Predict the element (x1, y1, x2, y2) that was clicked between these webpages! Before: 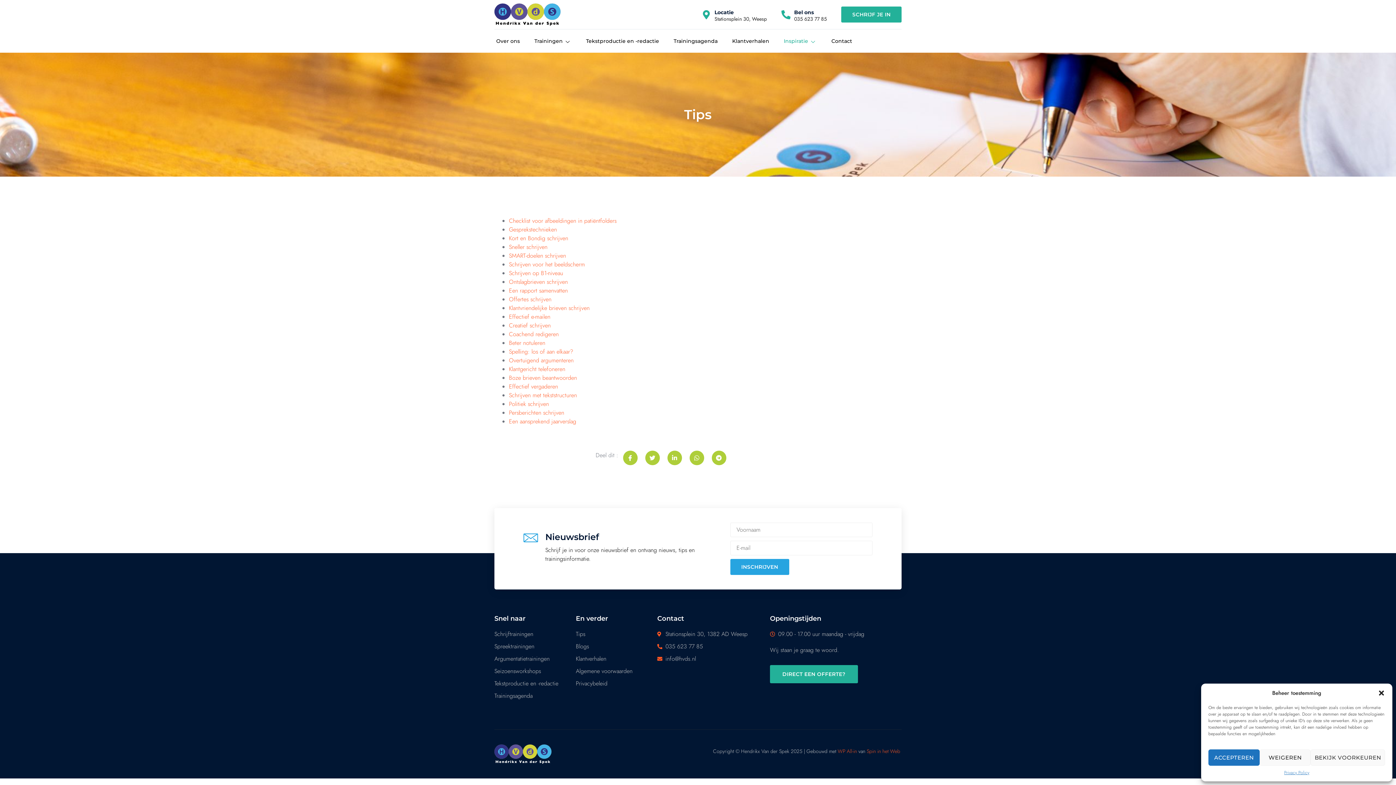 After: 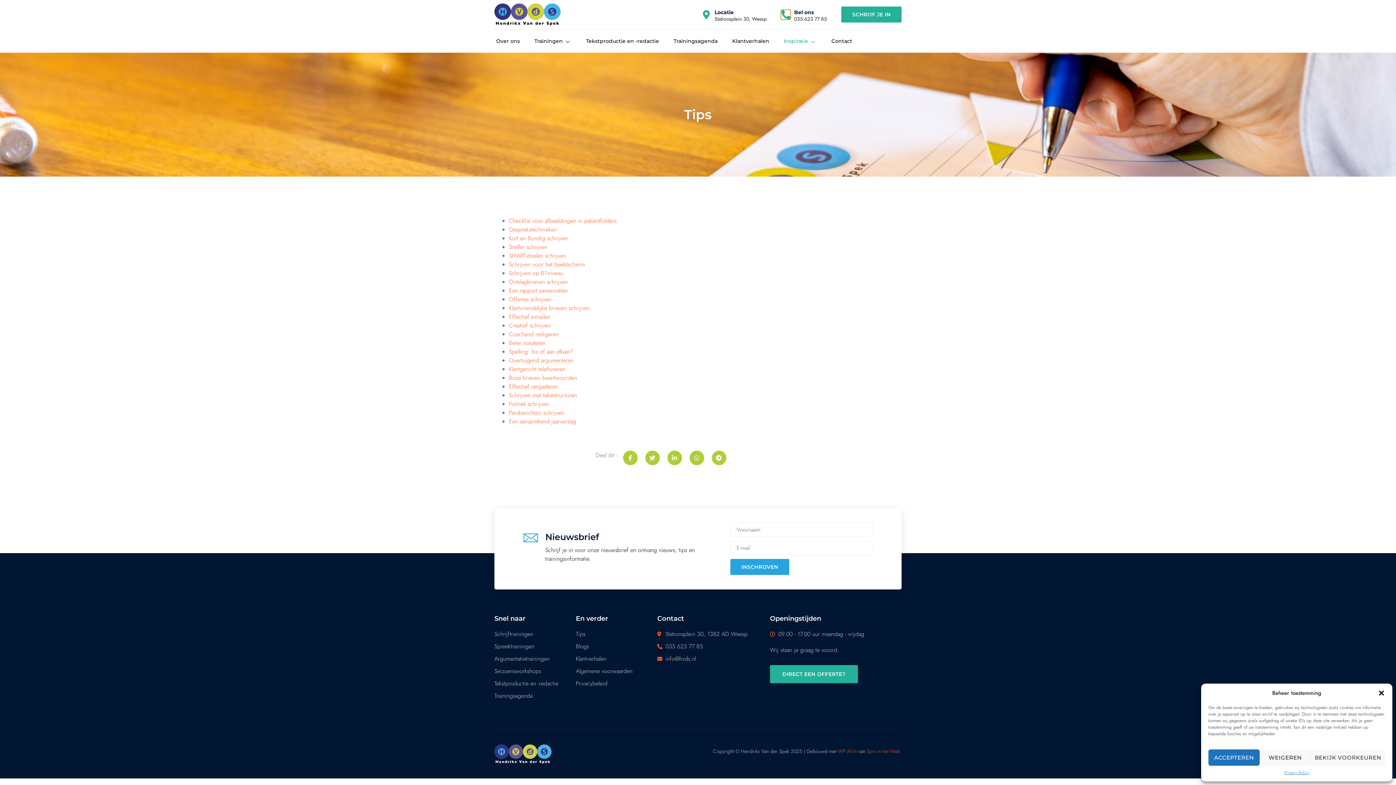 Action: label: Bel ons bbox: (781, 10, 790, 19)